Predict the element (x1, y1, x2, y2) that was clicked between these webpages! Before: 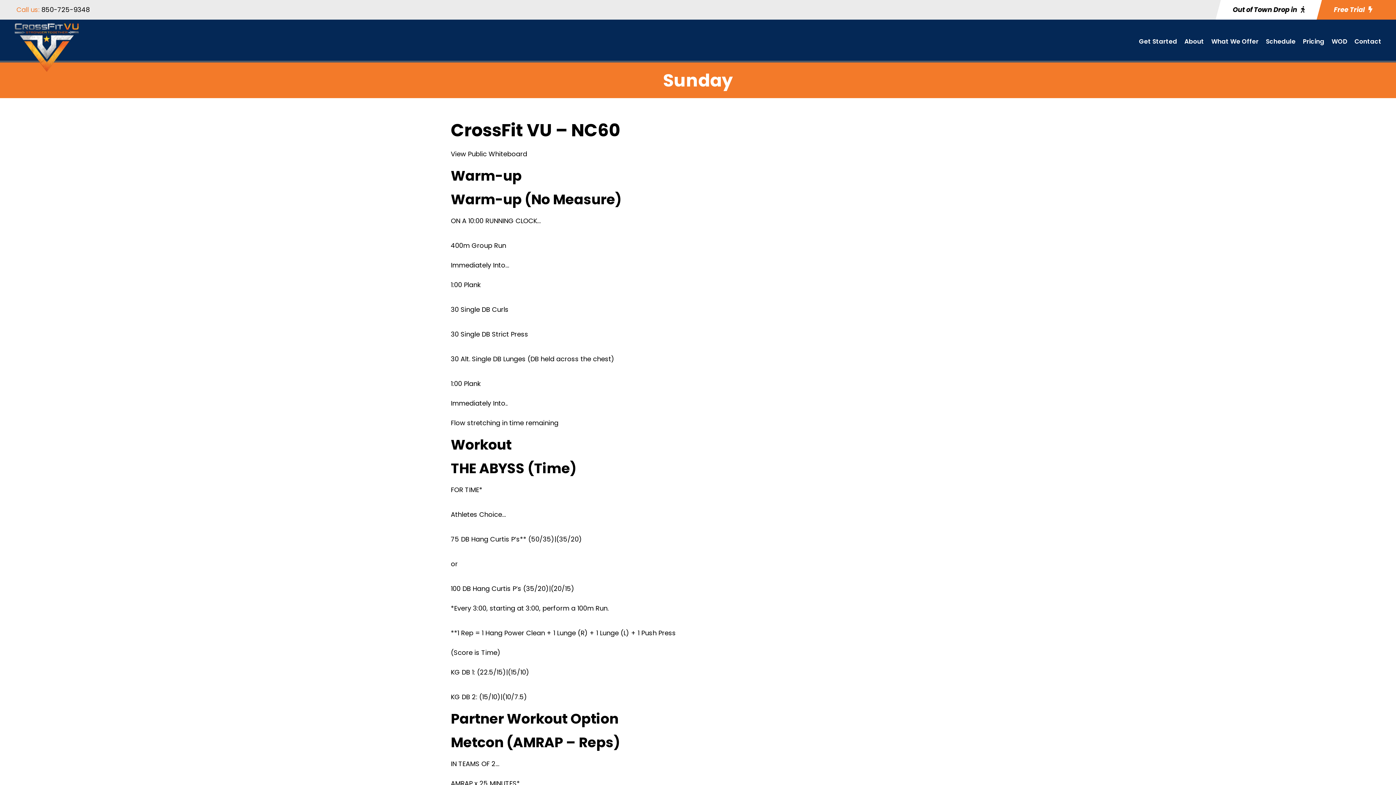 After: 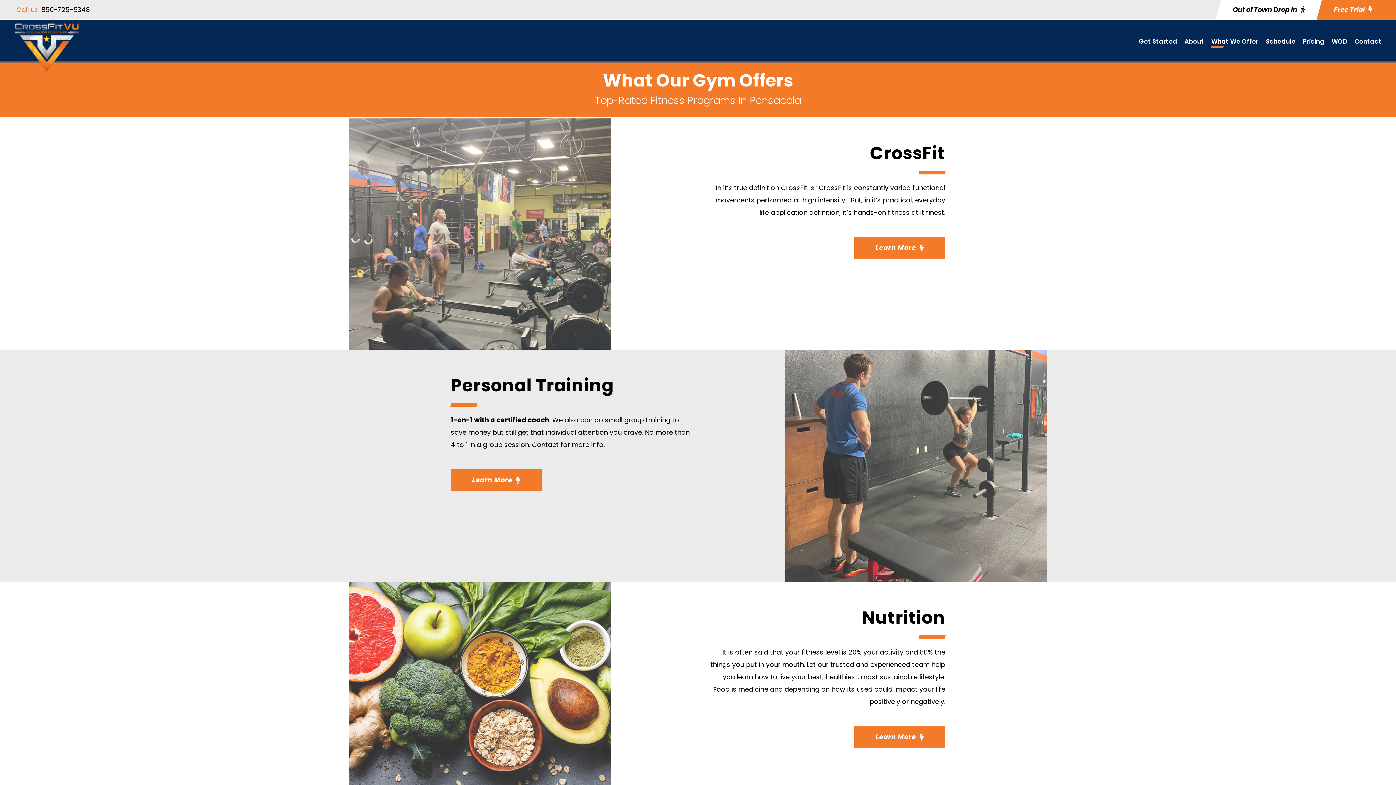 Action: label: What We Offer bbox: (1211, 36, 1258, 54)